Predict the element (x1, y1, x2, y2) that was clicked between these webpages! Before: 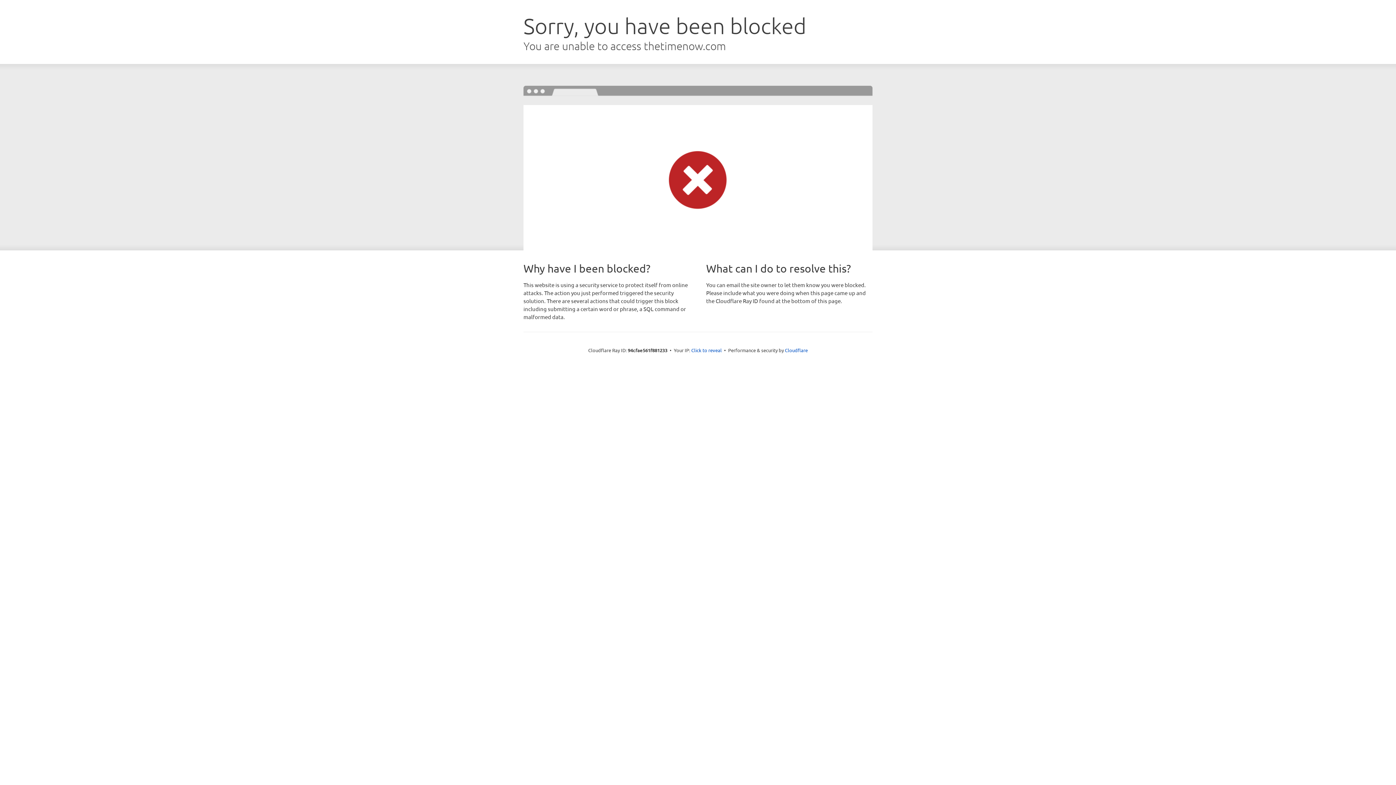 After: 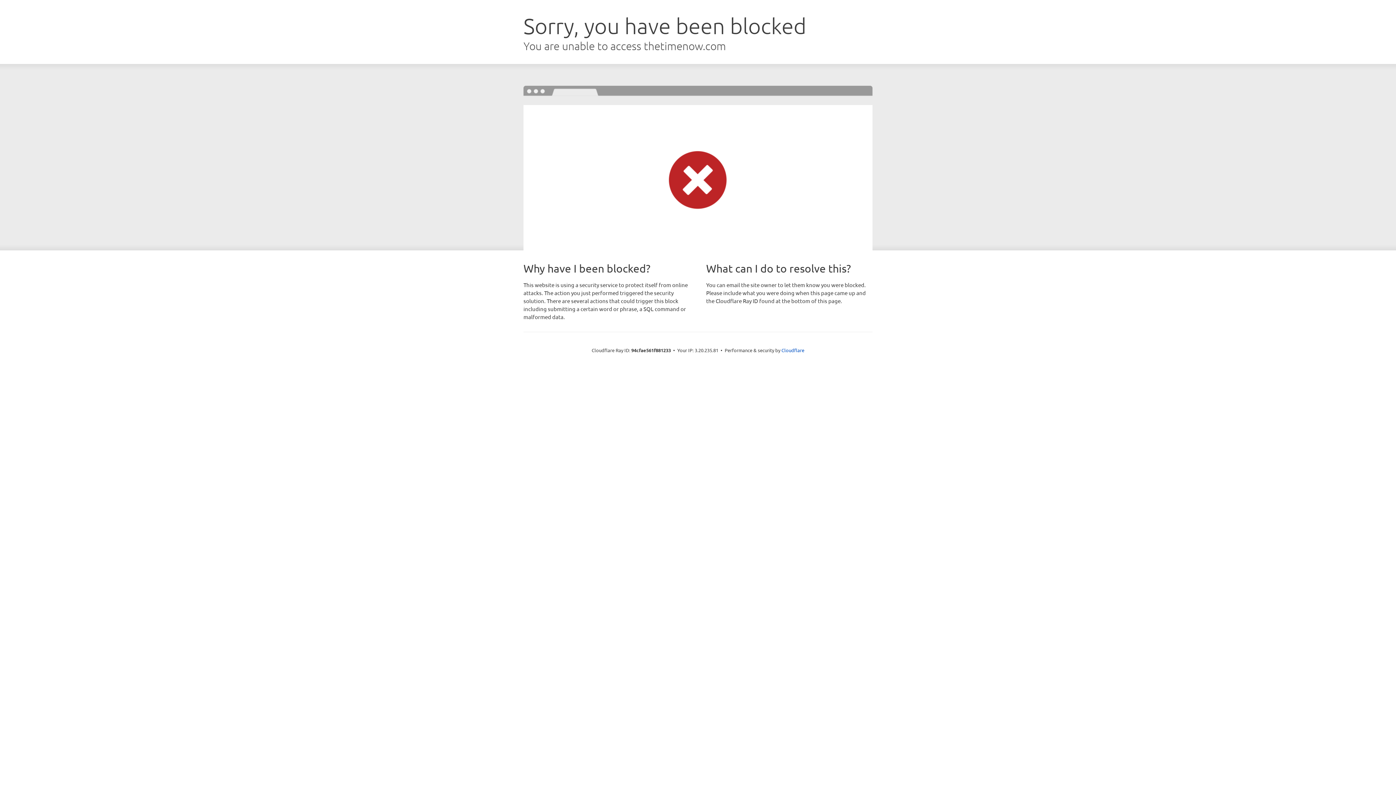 Action: bbox: (691, 346, 722, 353) label: Click to reveal